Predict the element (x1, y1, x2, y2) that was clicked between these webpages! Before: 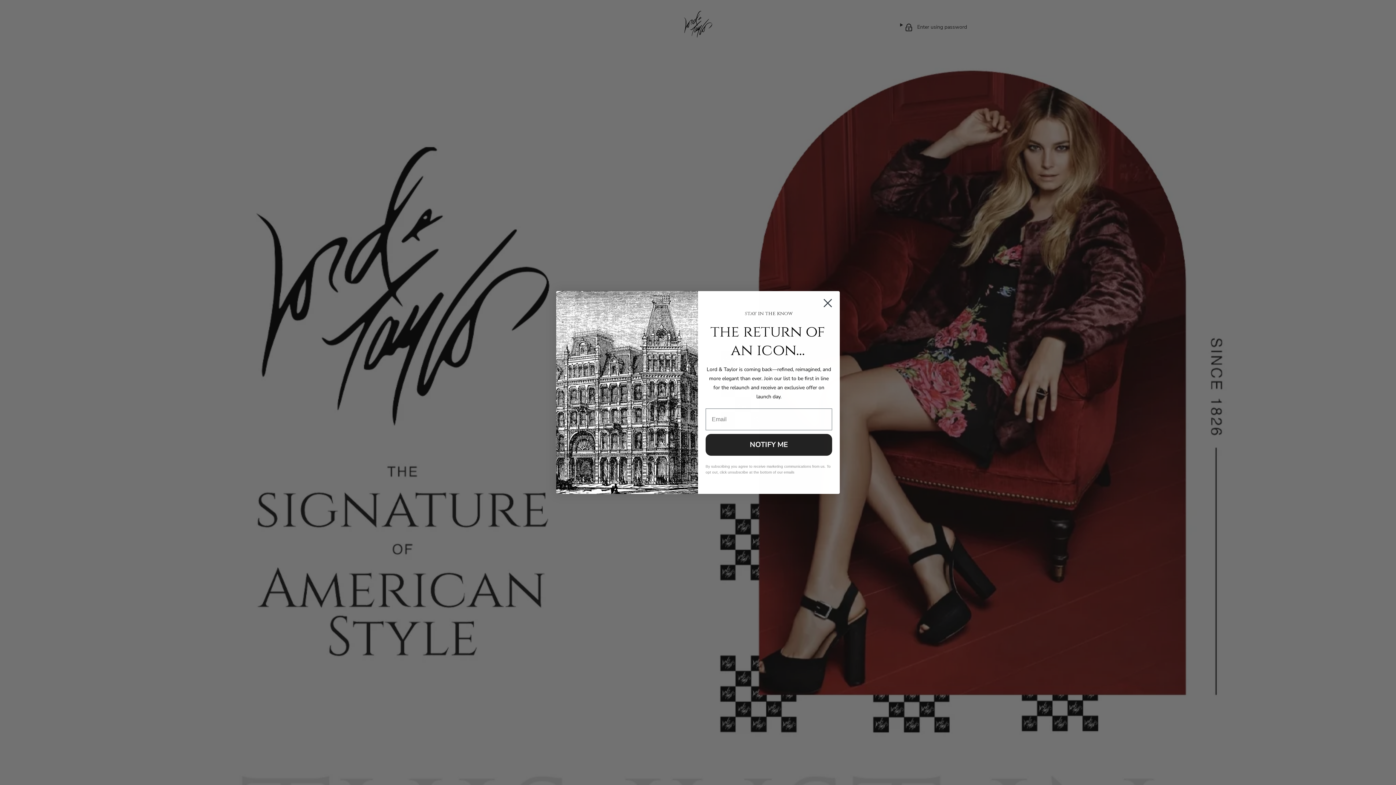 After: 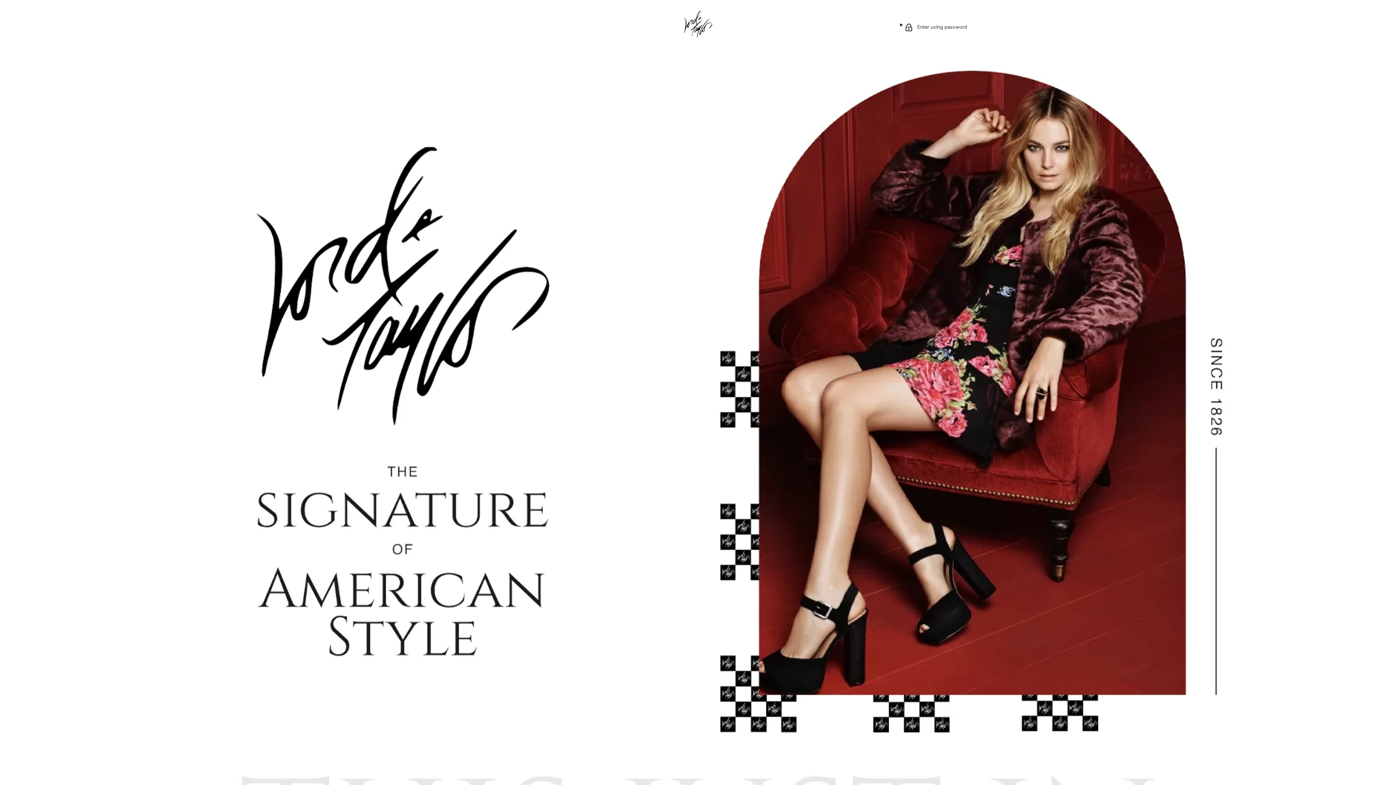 Action: bbox: (818, 294, 837, 312) label: Close dialog